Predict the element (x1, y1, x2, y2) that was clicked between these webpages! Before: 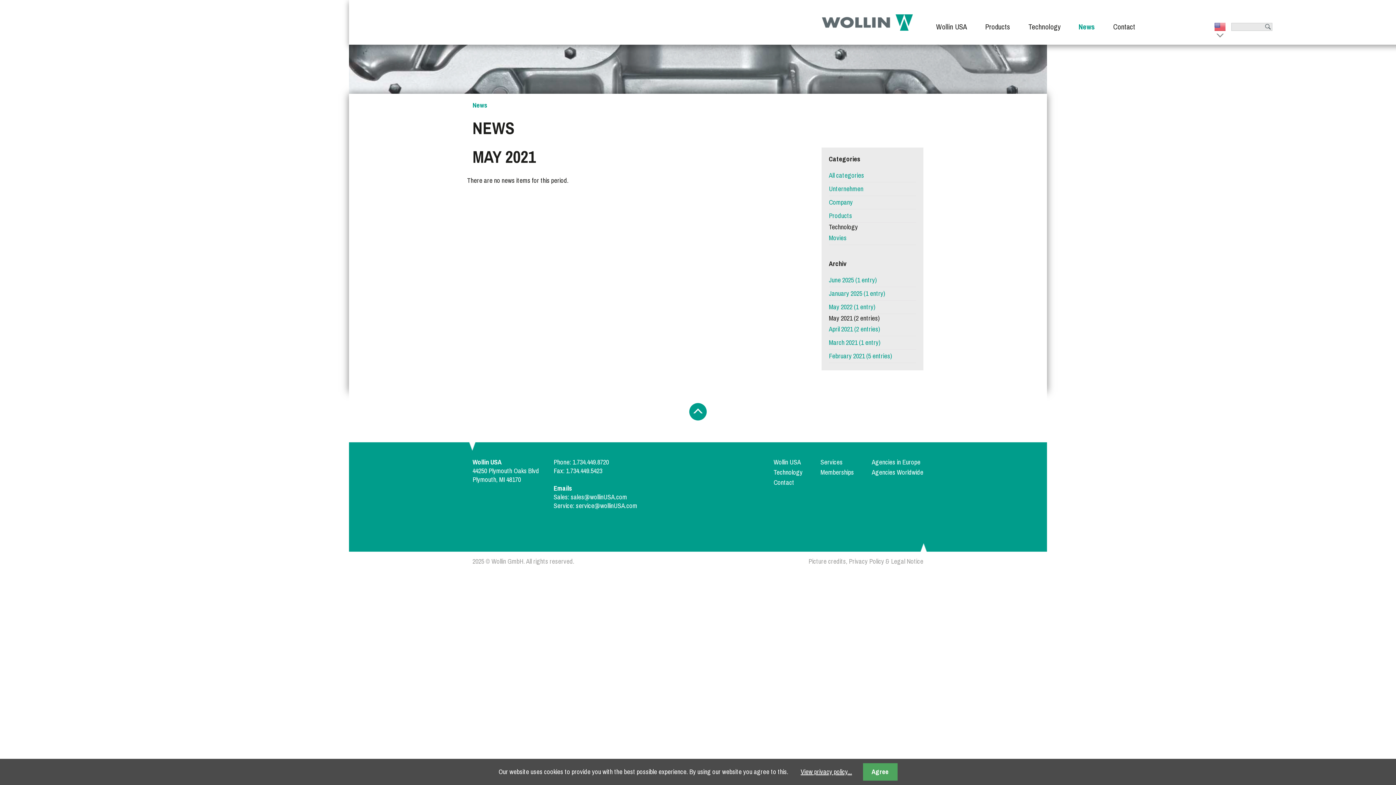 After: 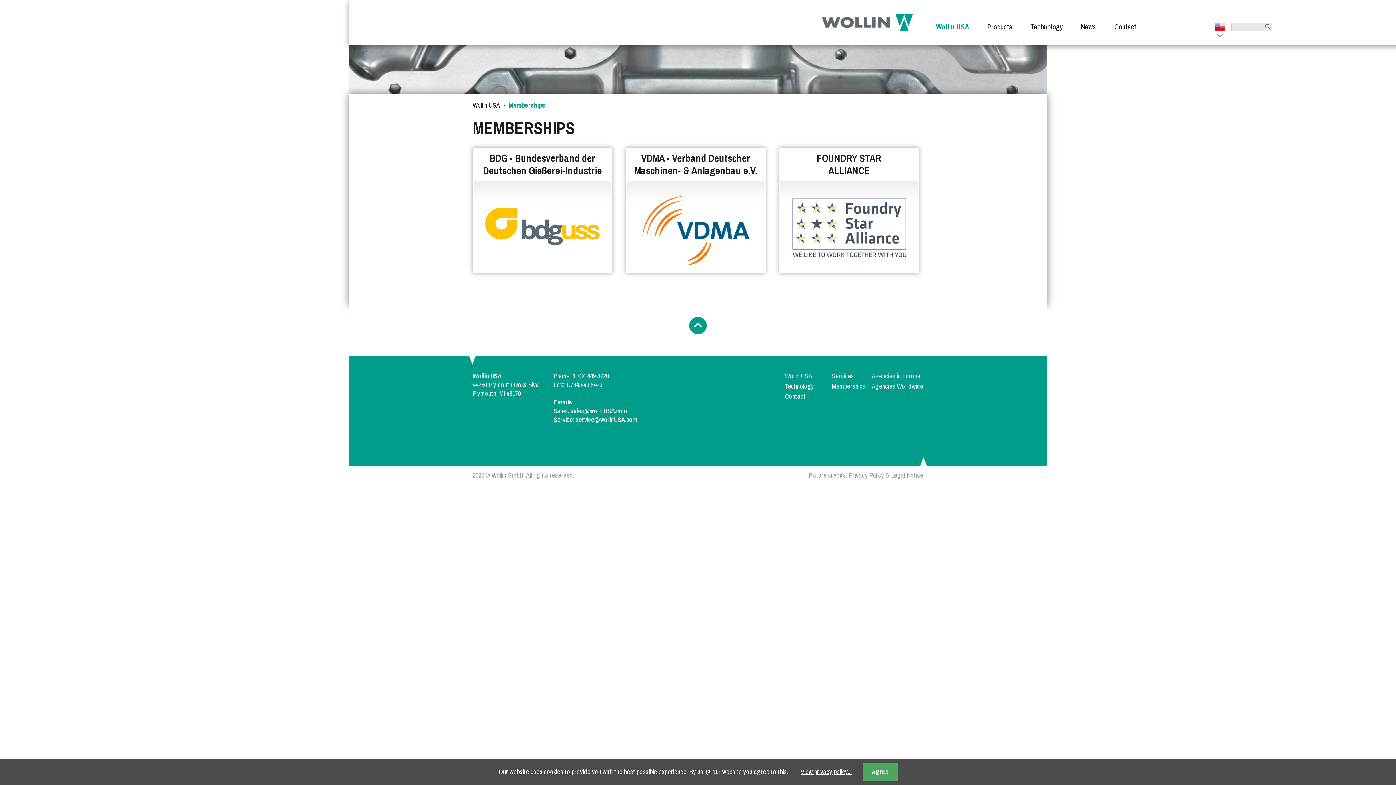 Action: bbox: (820, 468, 870, 477) label: Memberships